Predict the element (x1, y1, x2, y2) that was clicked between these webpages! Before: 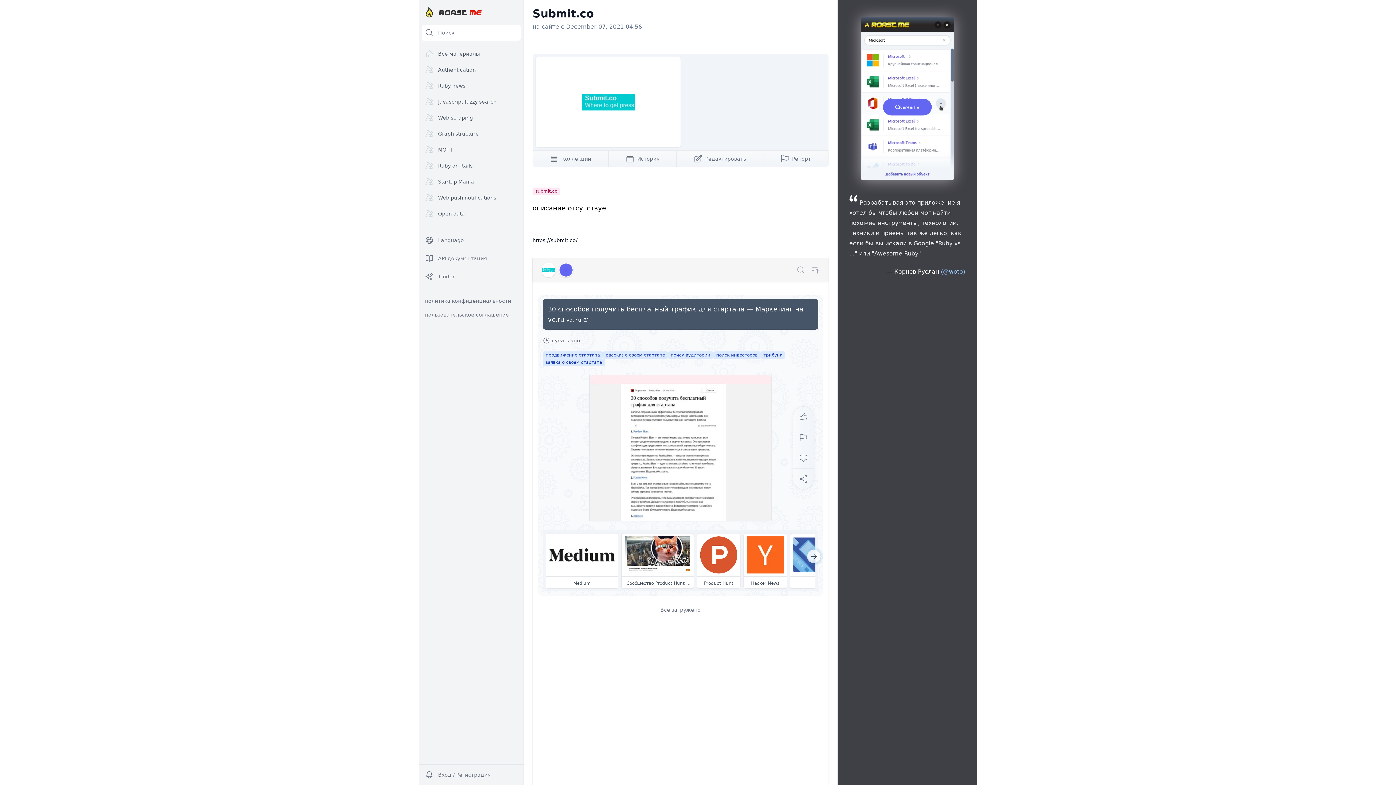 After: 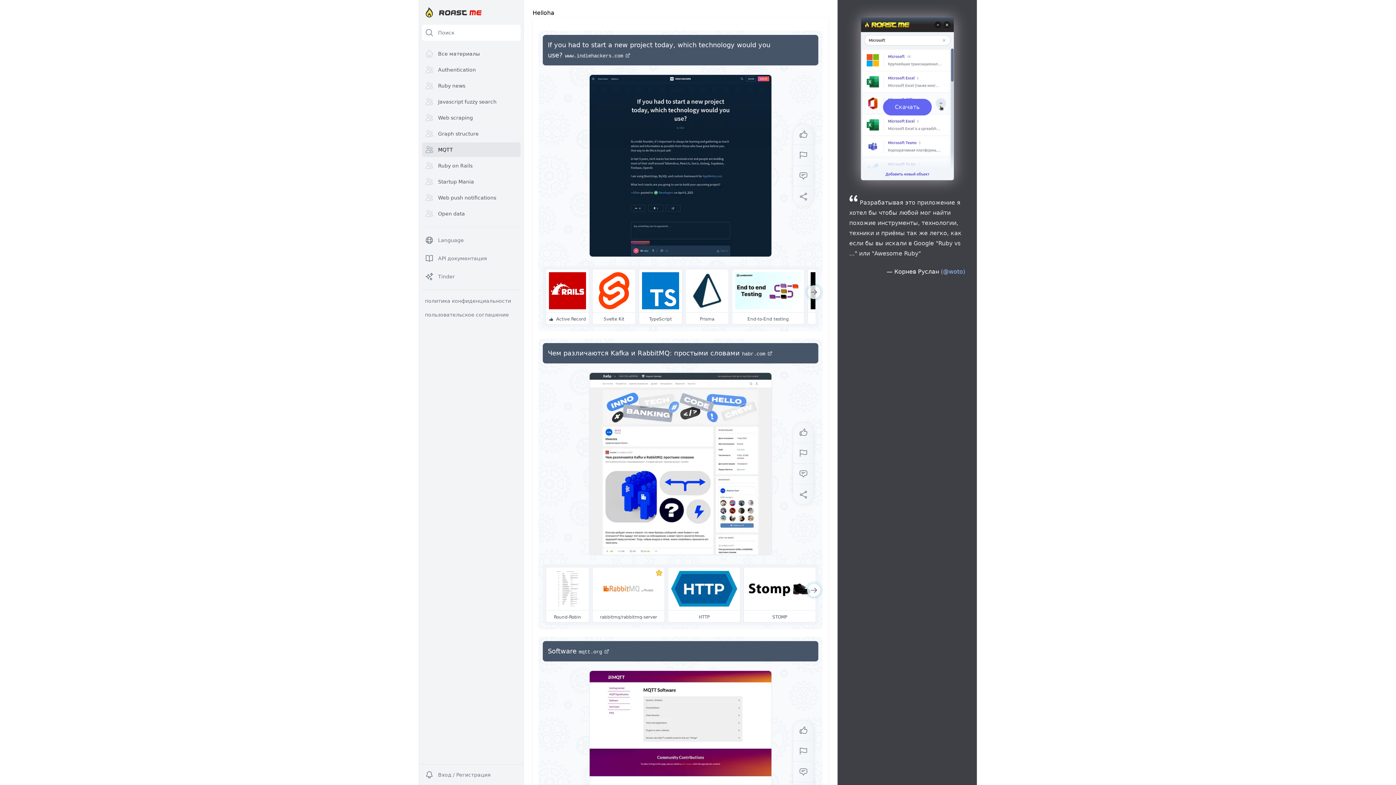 Action: bbox: (422, 142, 520, 157) label: MQTT